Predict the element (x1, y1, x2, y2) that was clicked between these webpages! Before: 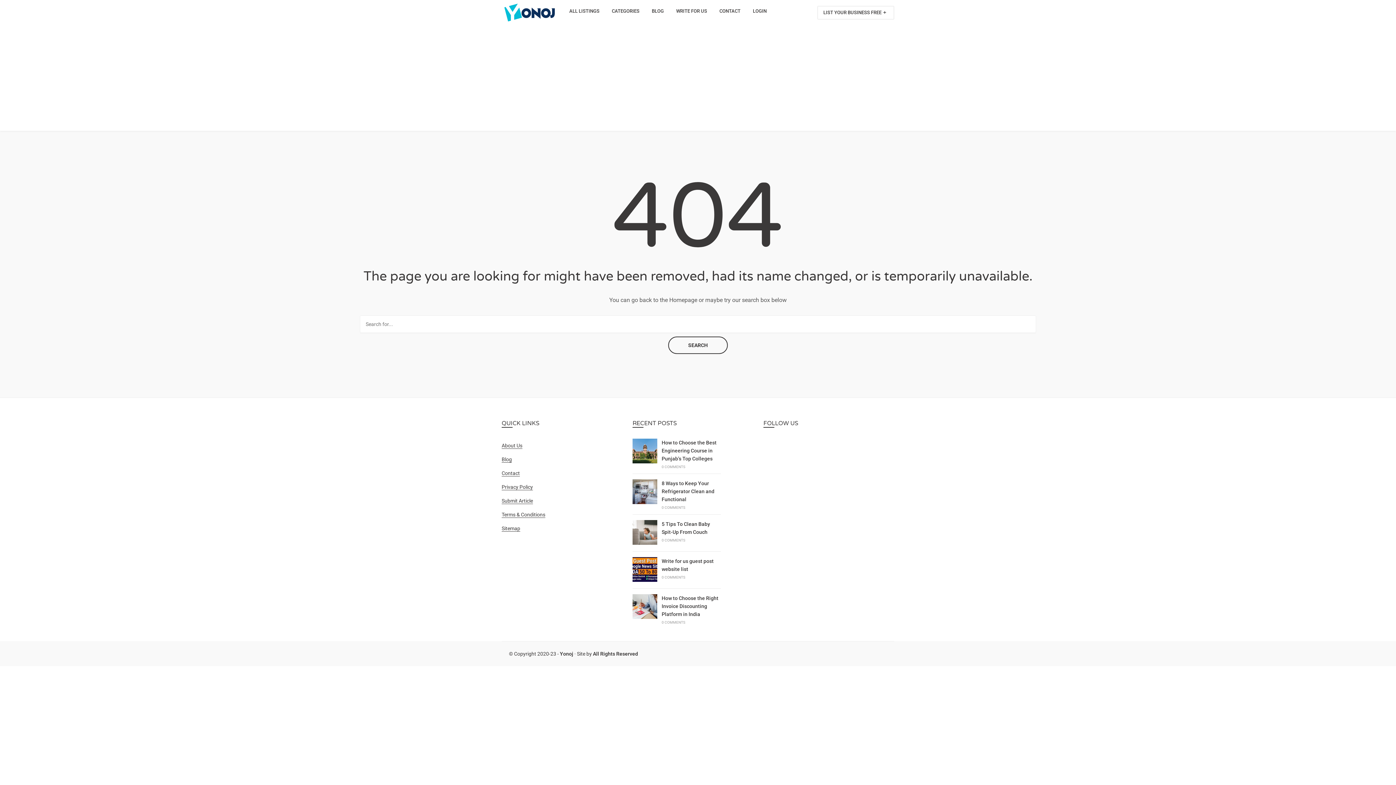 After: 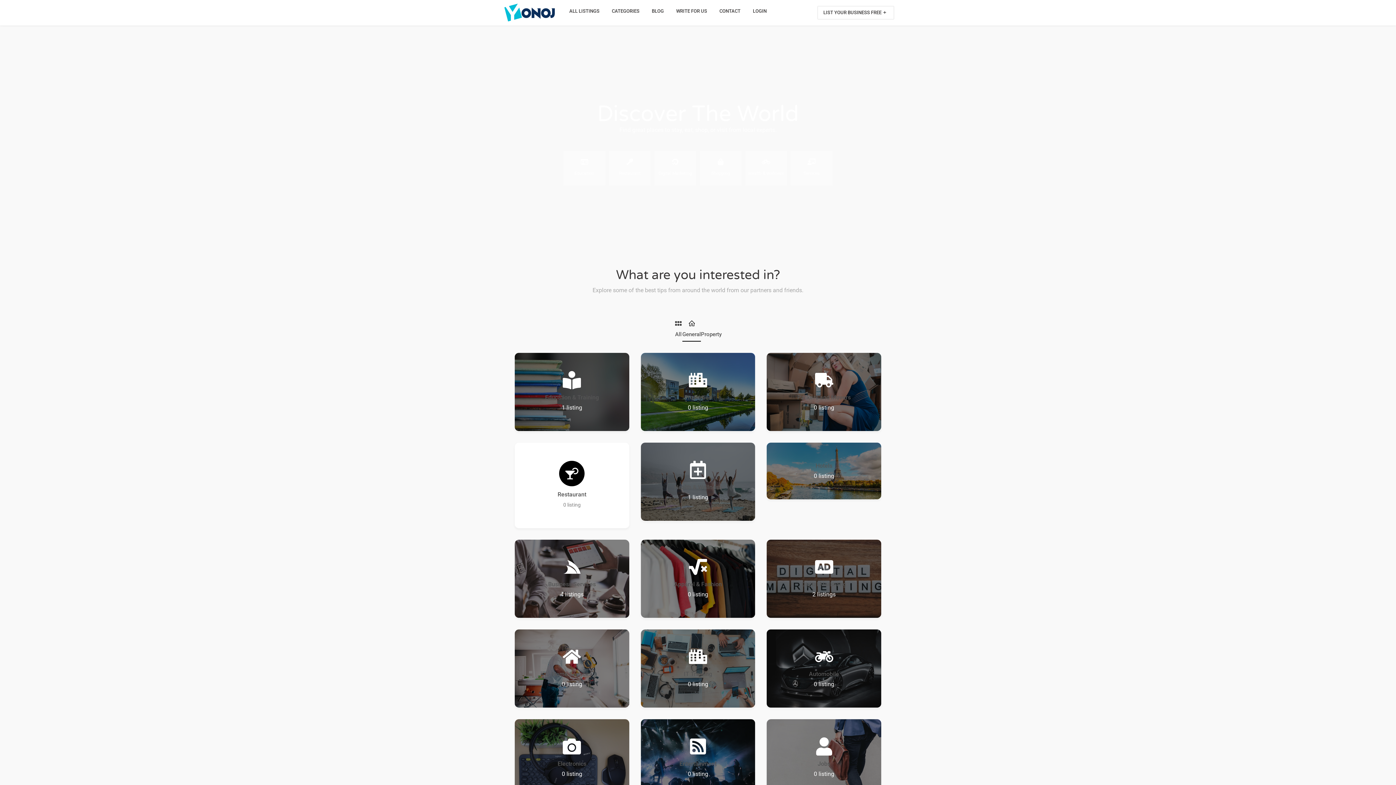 Action: bbox: (501, 3, 556, 21)